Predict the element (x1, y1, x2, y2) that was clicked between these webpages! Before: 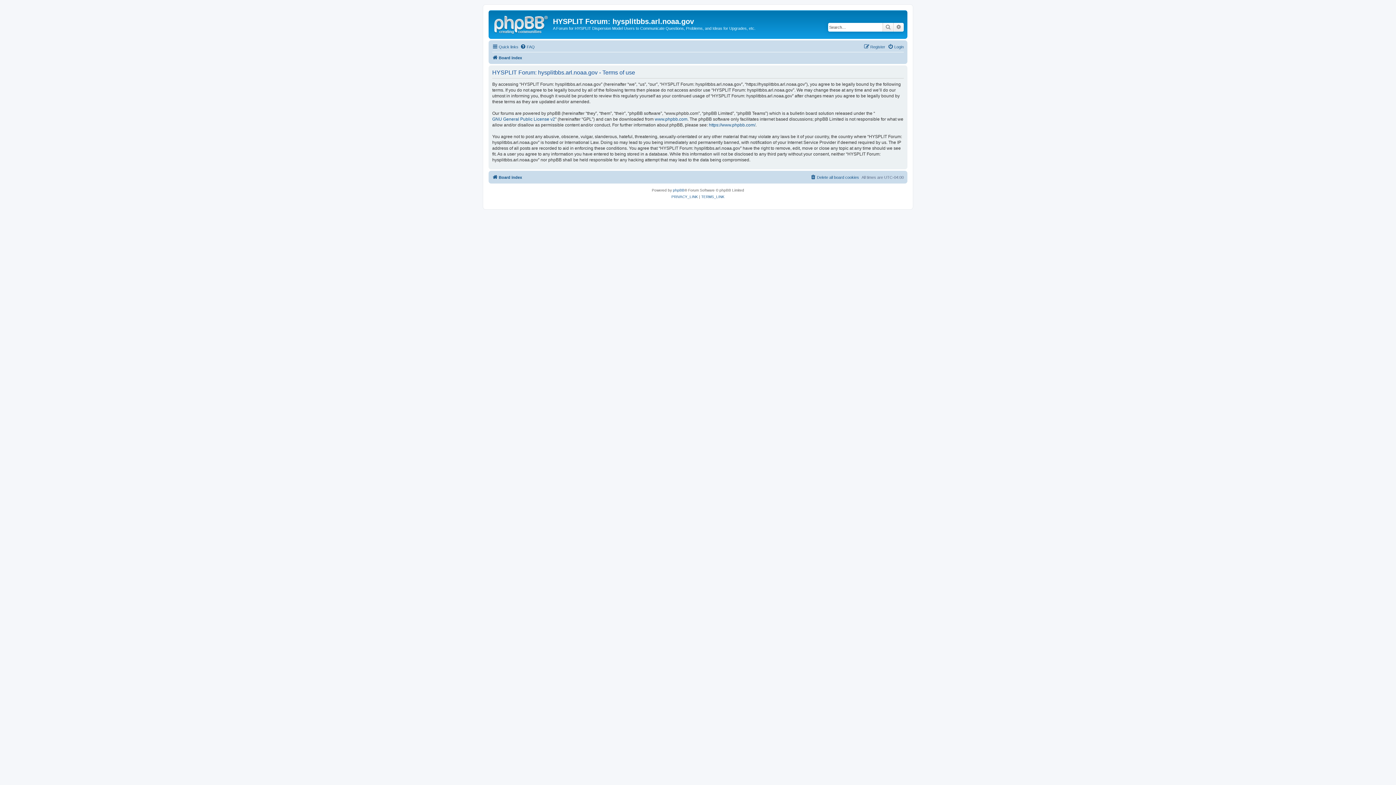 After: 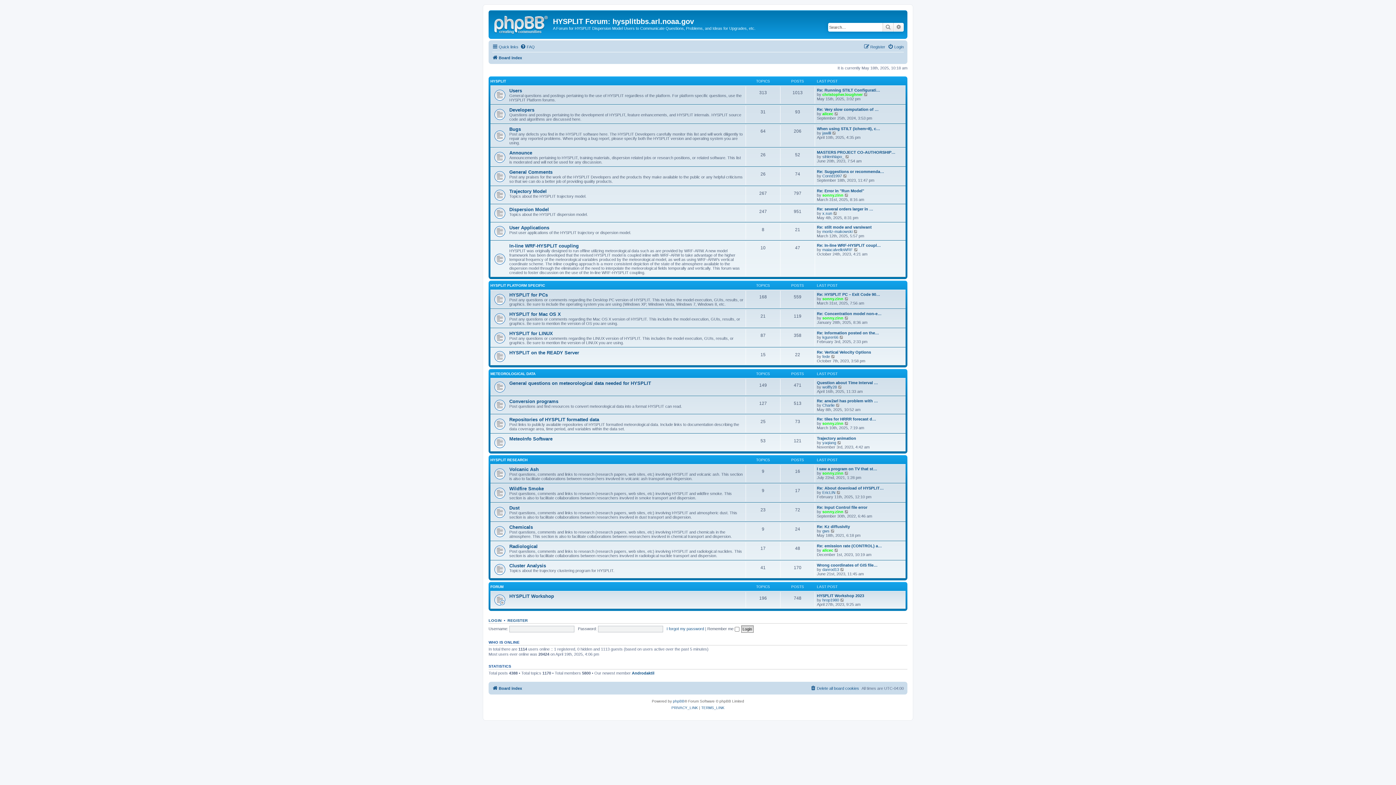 Action: bbox: (492, 172, 522, 181) label: Board index